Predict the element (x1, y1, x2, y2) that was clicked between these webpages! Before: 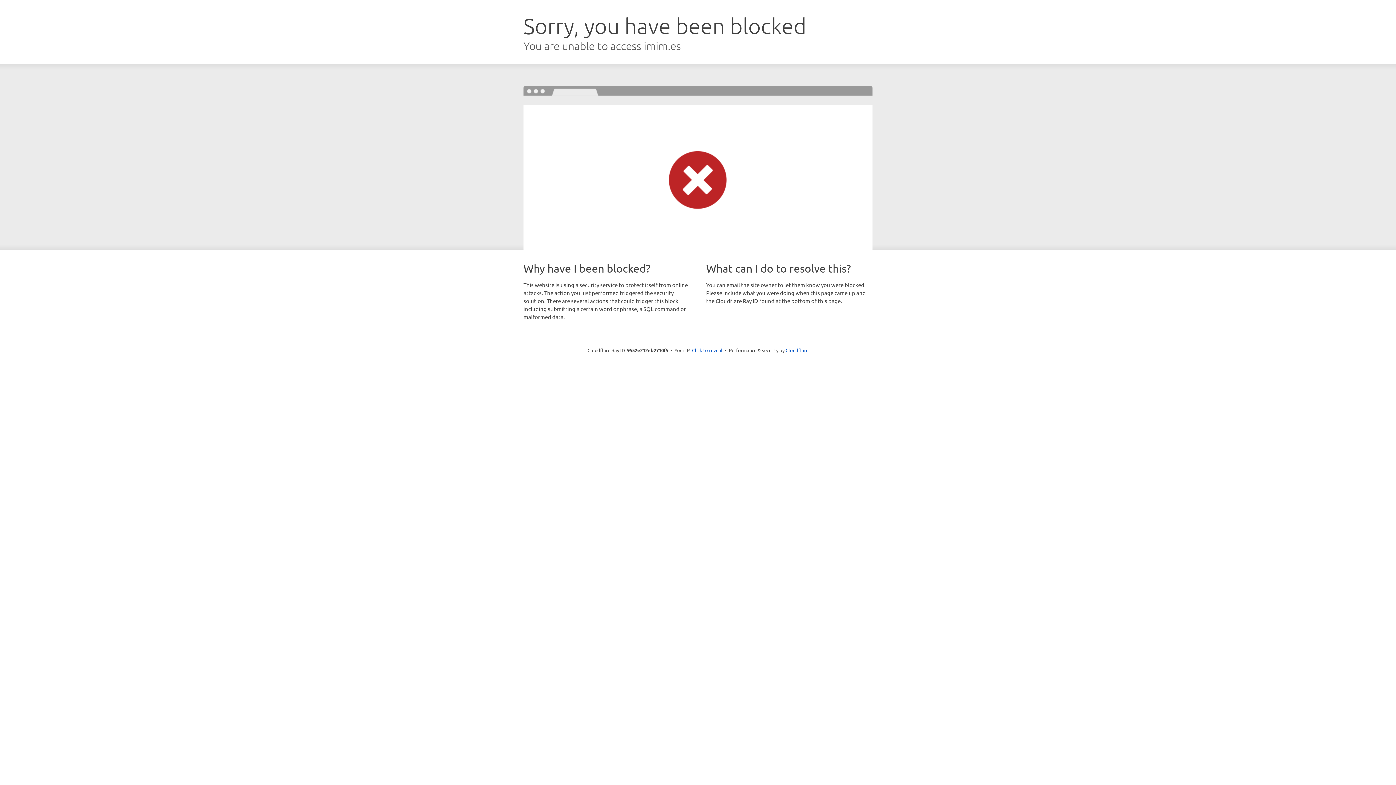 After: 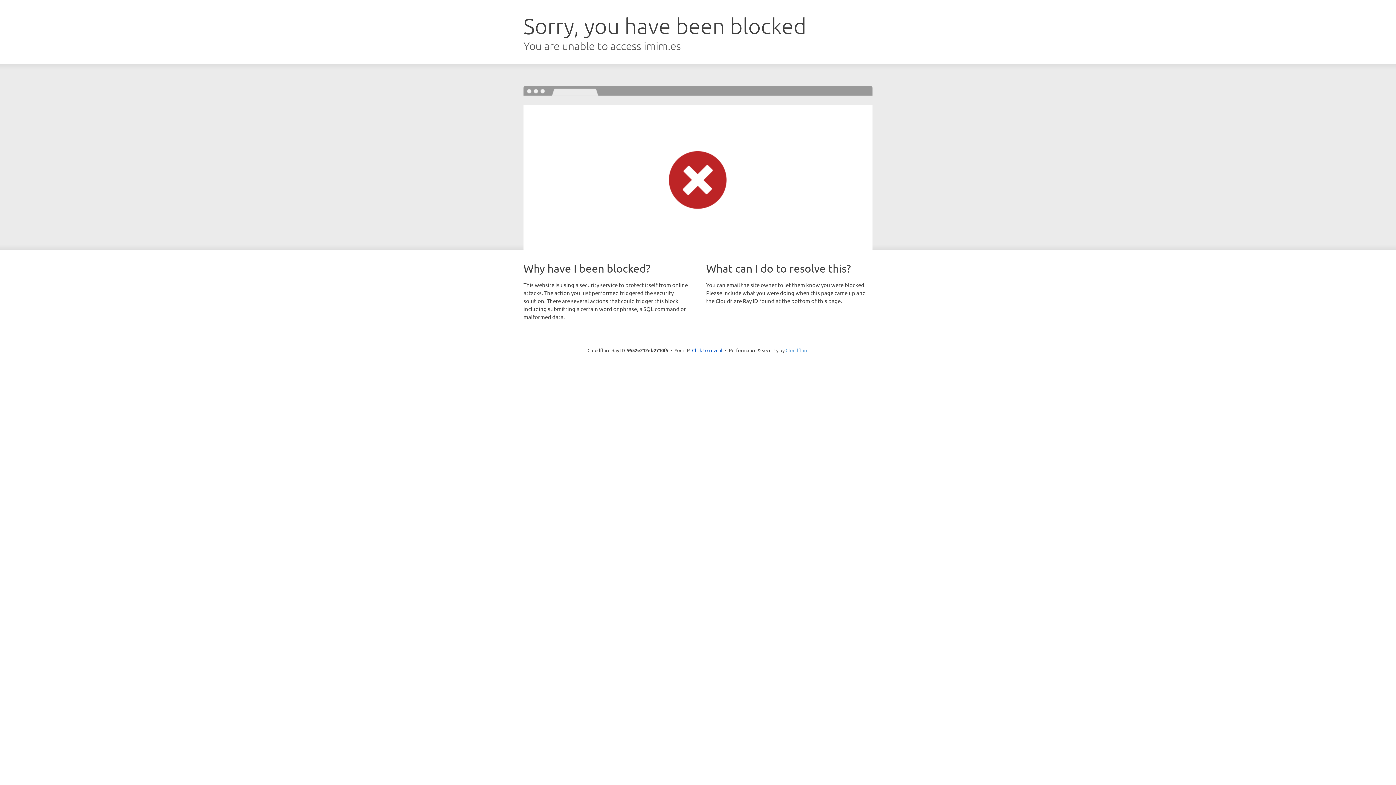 Action: bbox: (785, 347, 808, 353) label: Cloudflare